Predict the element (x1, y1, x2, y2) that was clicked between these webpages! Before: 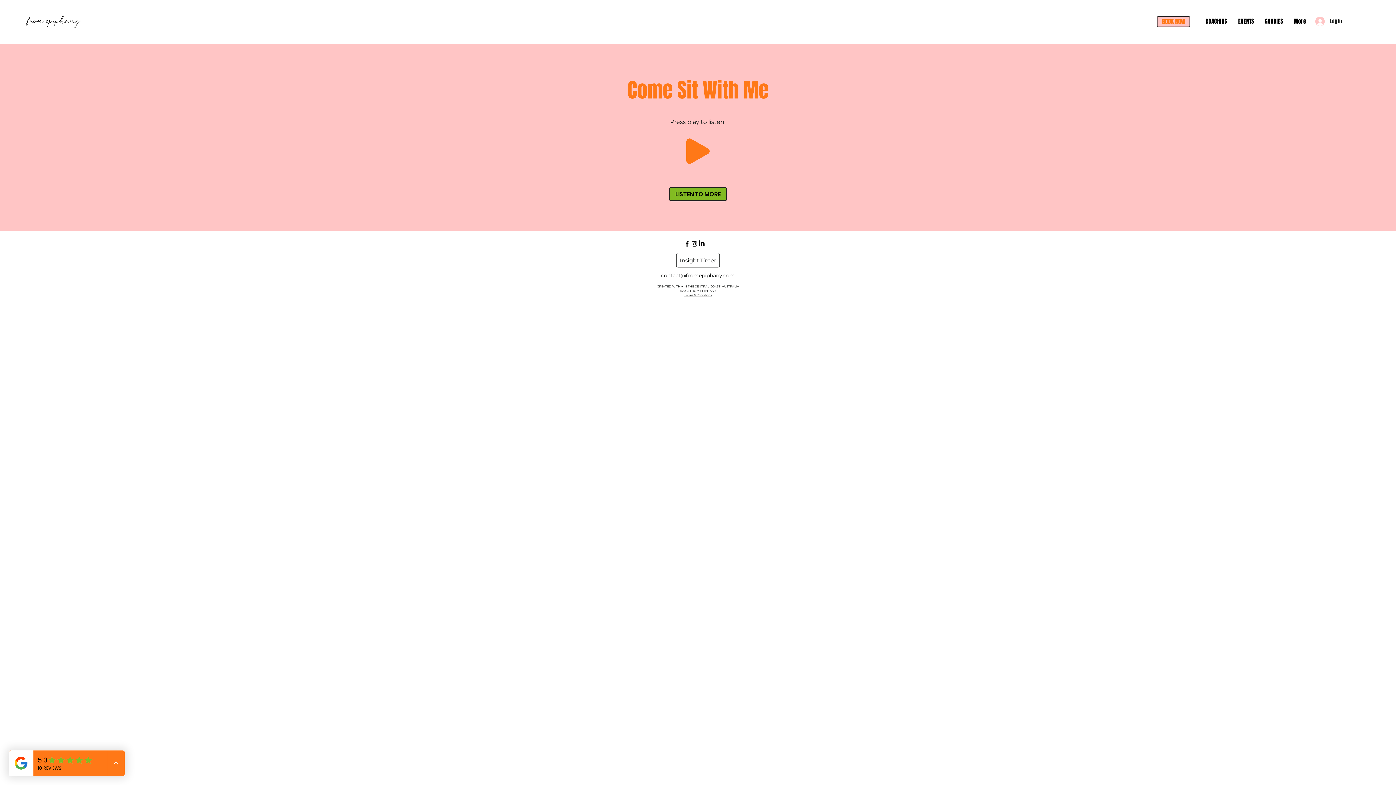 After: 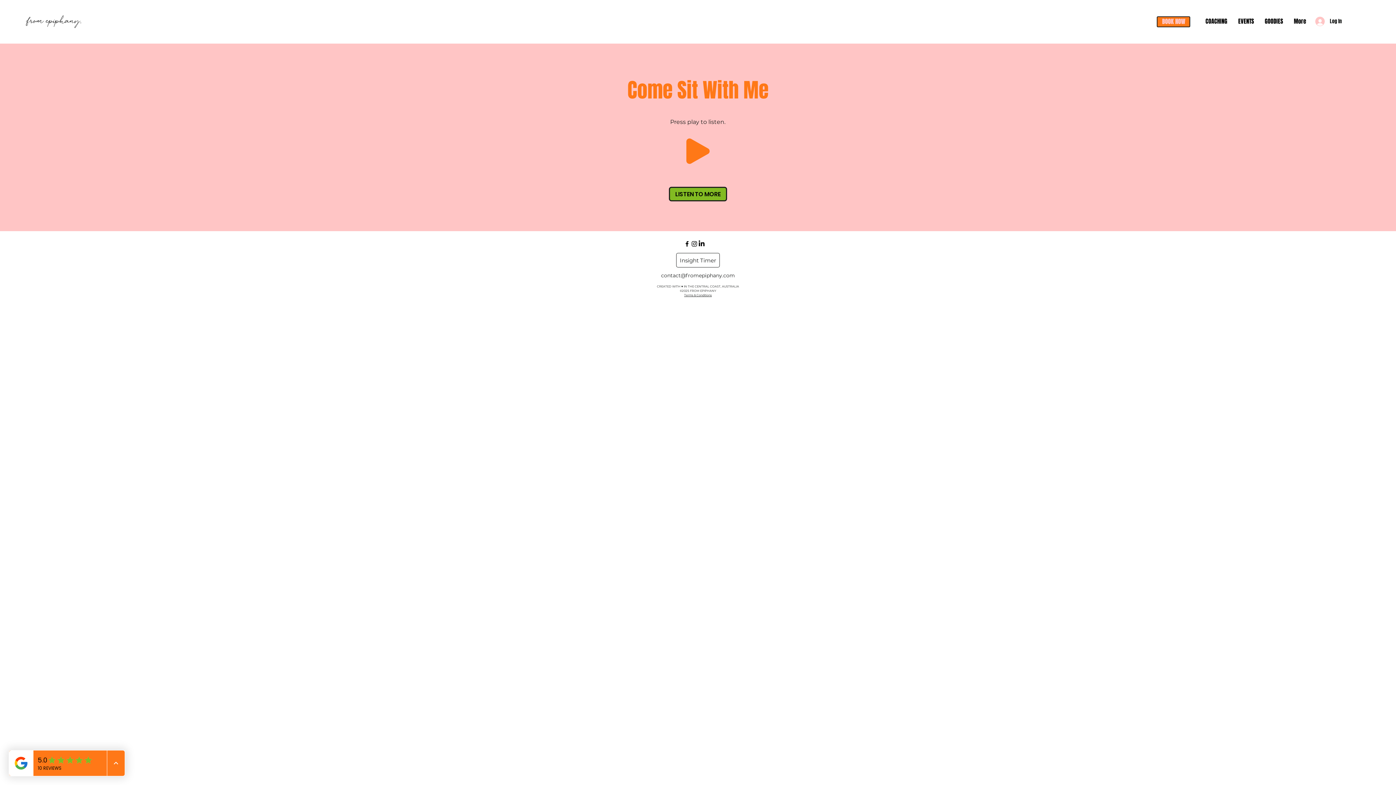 Action: bbox: (1157, 16, 1190, 27) label: BOOK NOW